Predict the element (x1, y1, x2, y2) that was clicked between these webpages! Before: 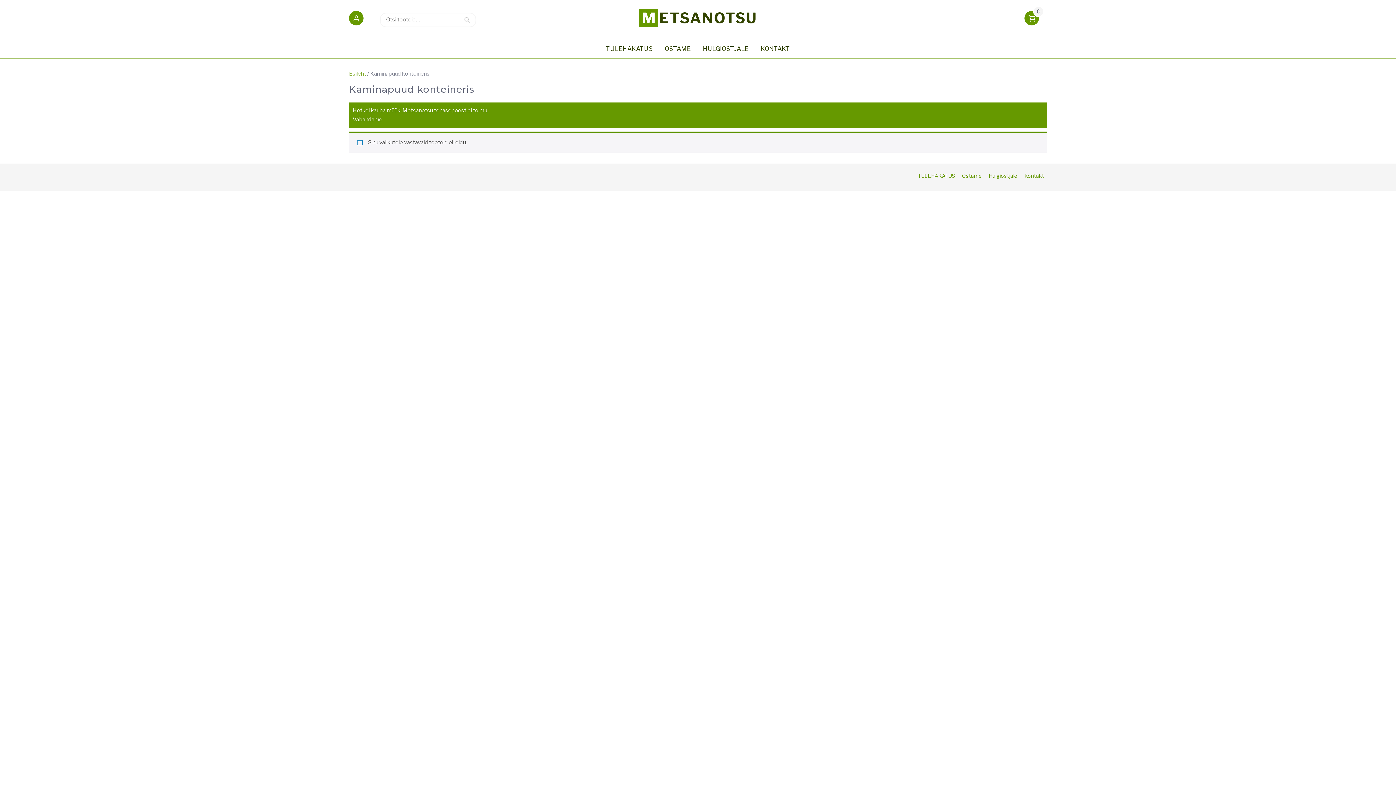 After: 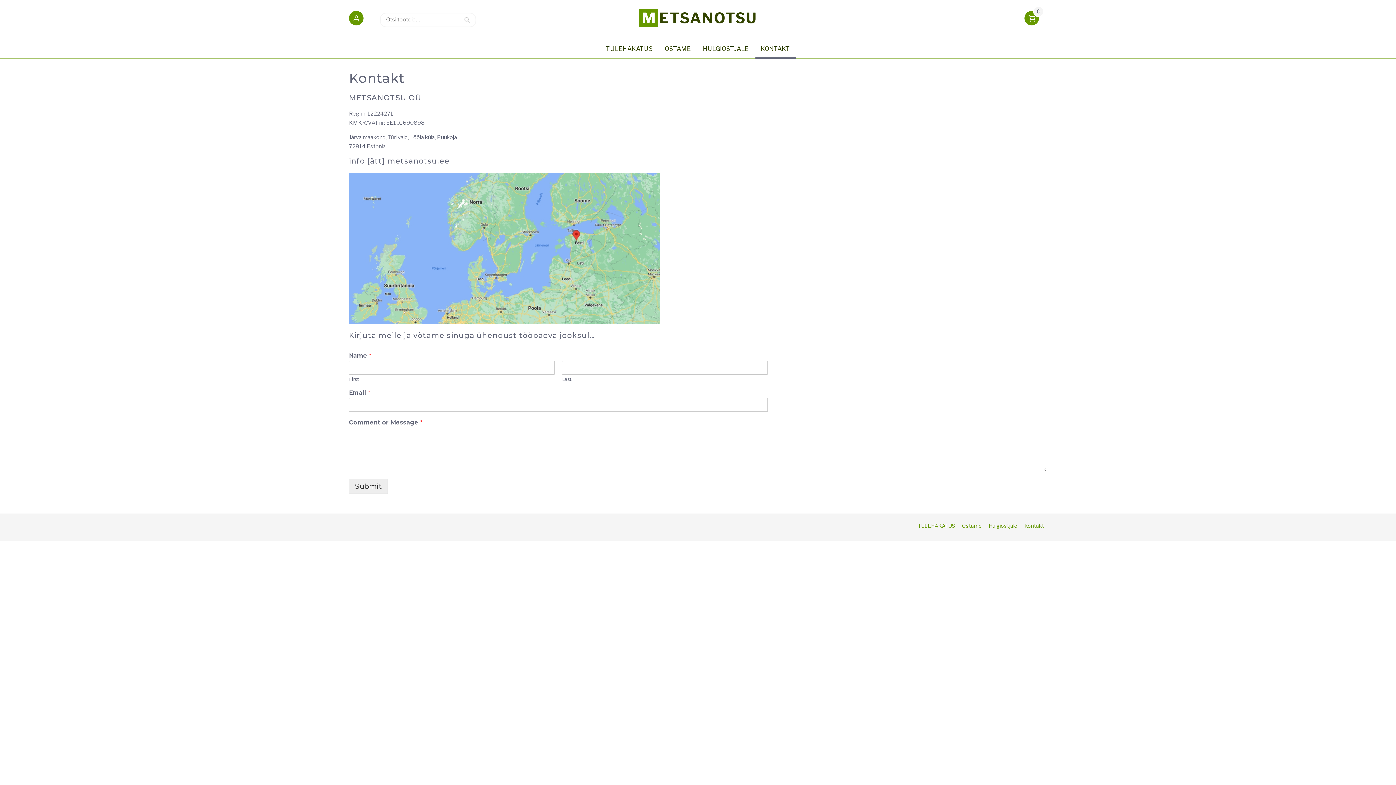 Action: bbox: (1024, 172, 1044, 178) label: Kontakt